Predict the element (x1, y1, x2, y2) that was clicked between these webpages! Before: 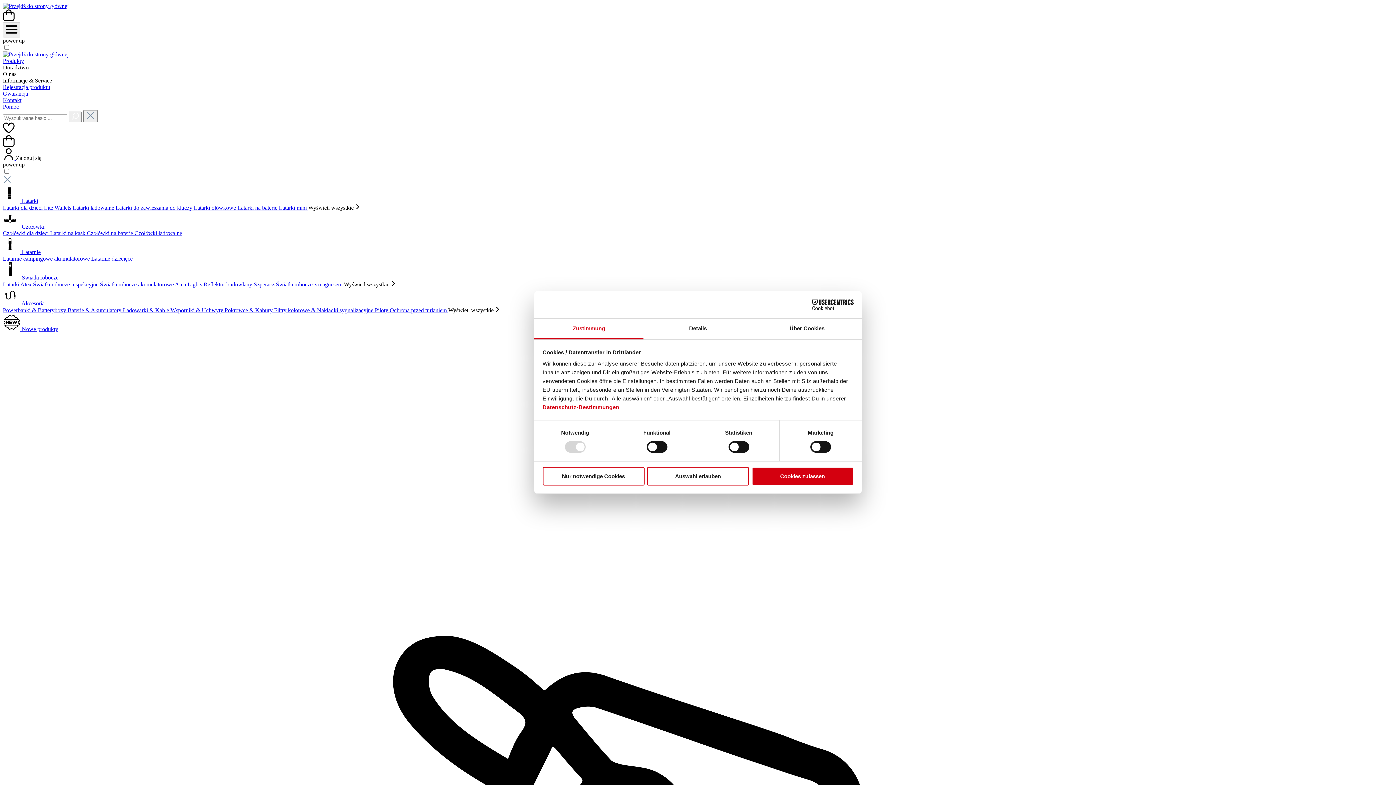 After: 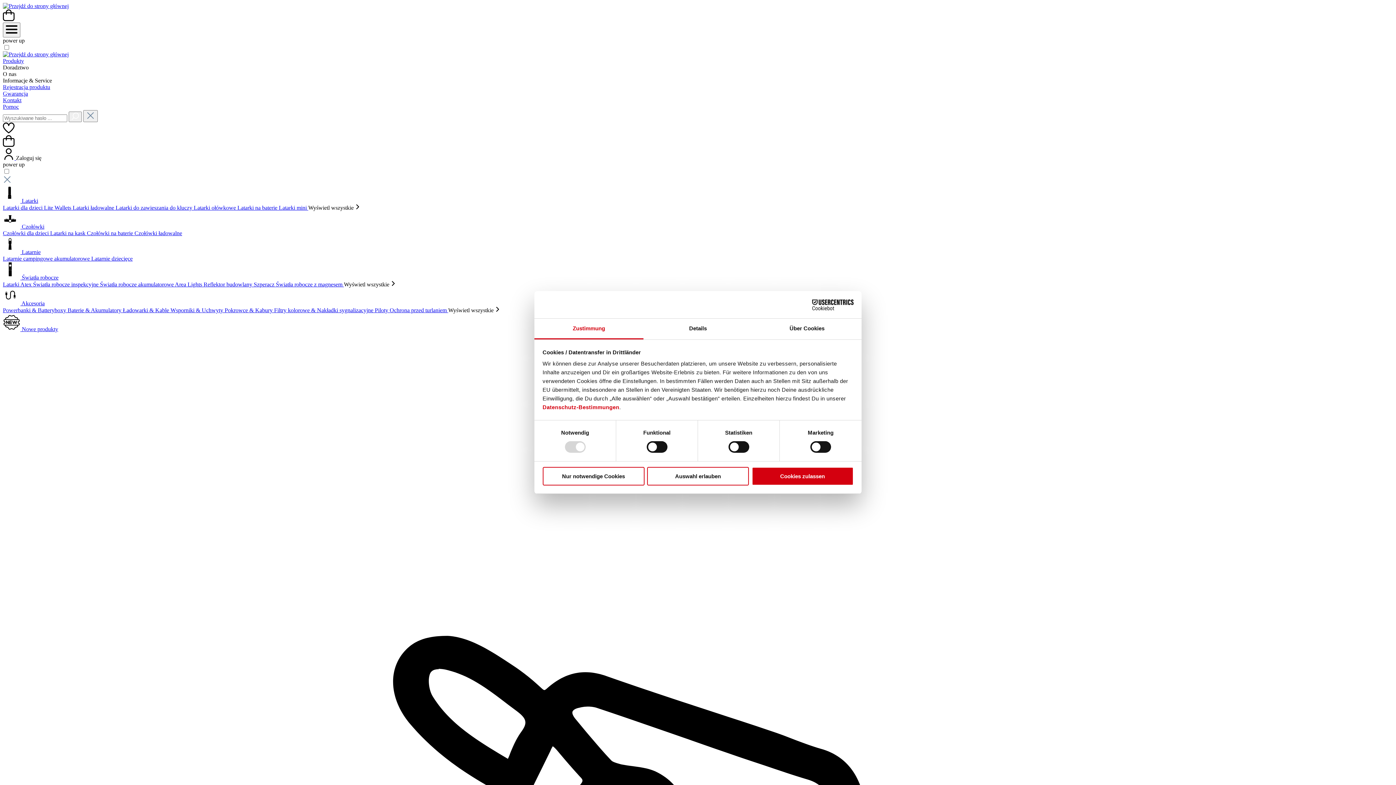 Action: bbox: (2, 2, 68, 9)